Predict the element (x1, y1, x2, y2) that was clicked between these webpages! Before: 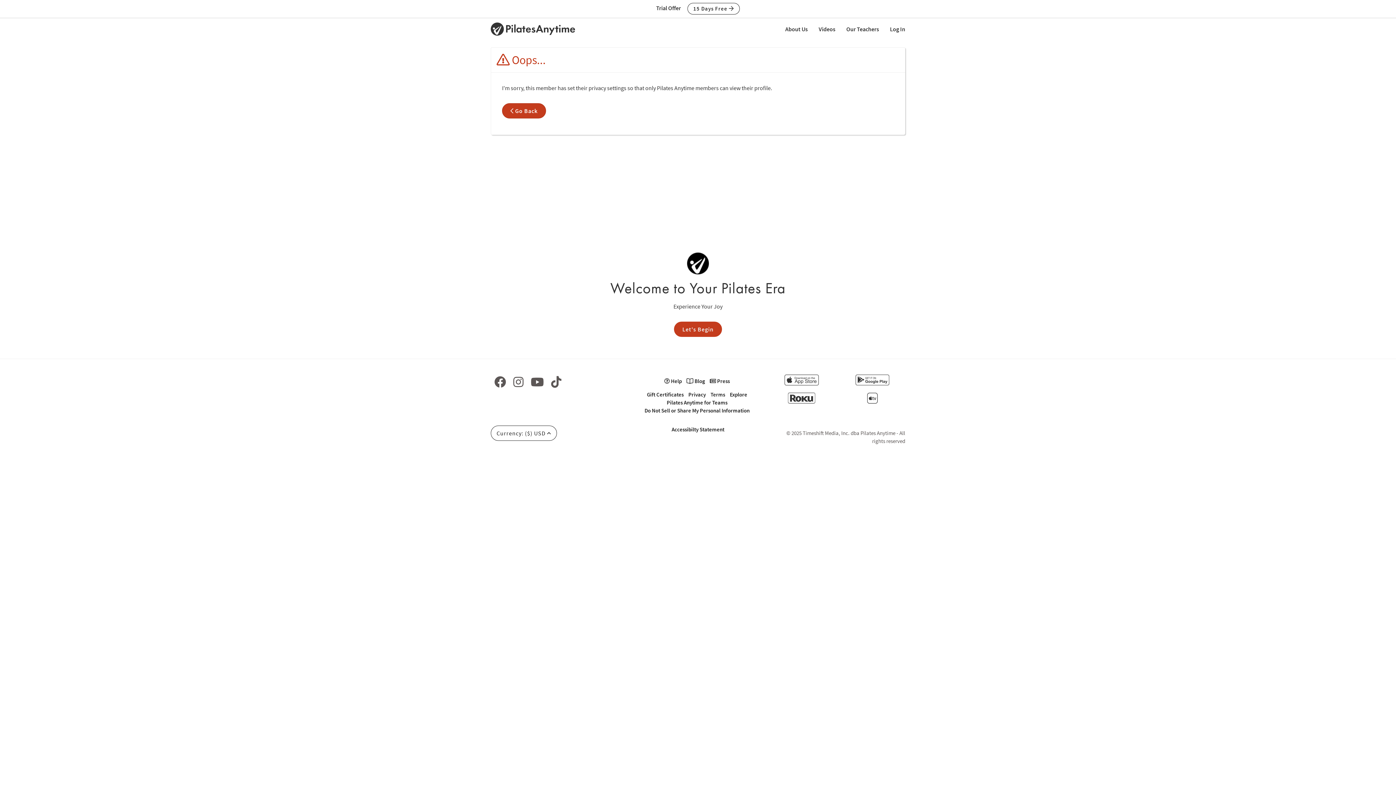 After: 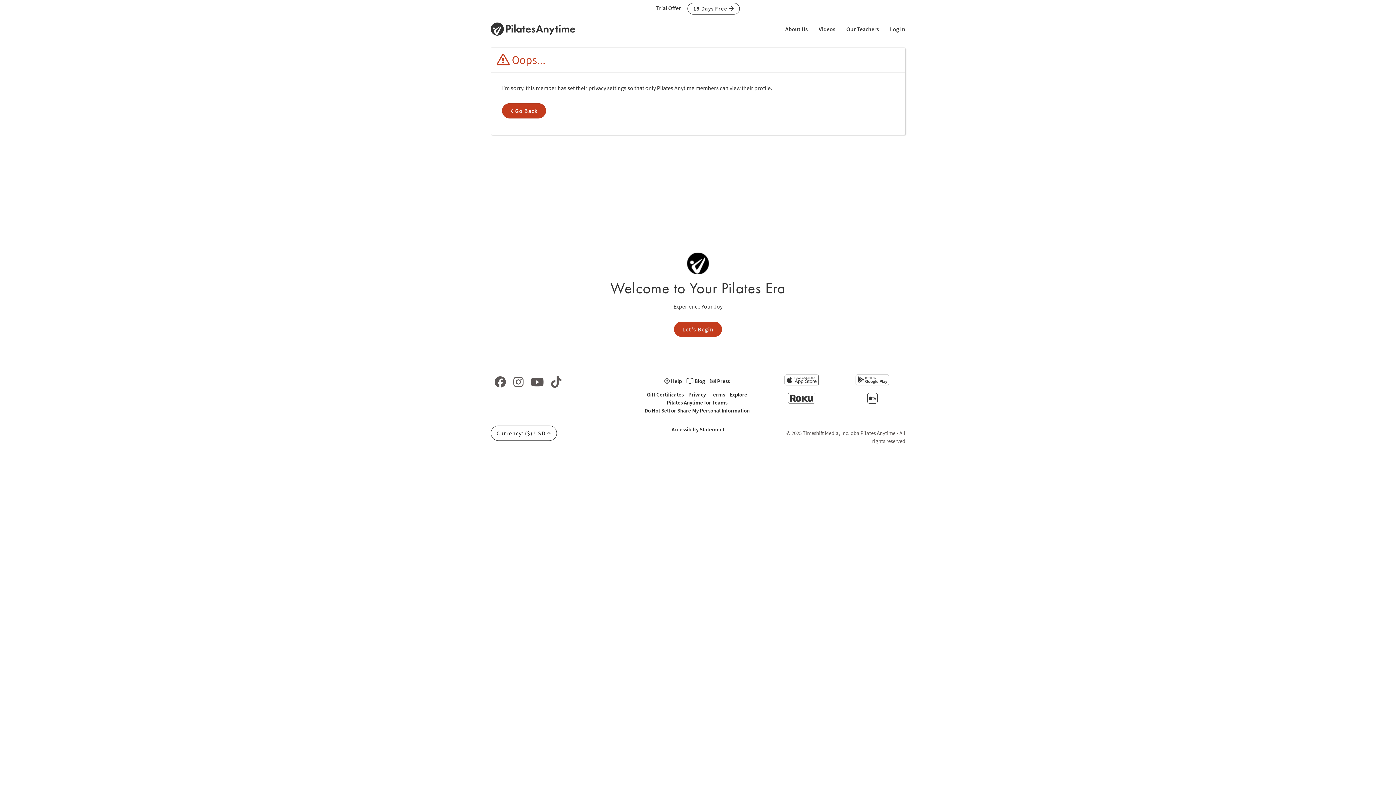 Action: bbox: (854, 378, 896, 385)